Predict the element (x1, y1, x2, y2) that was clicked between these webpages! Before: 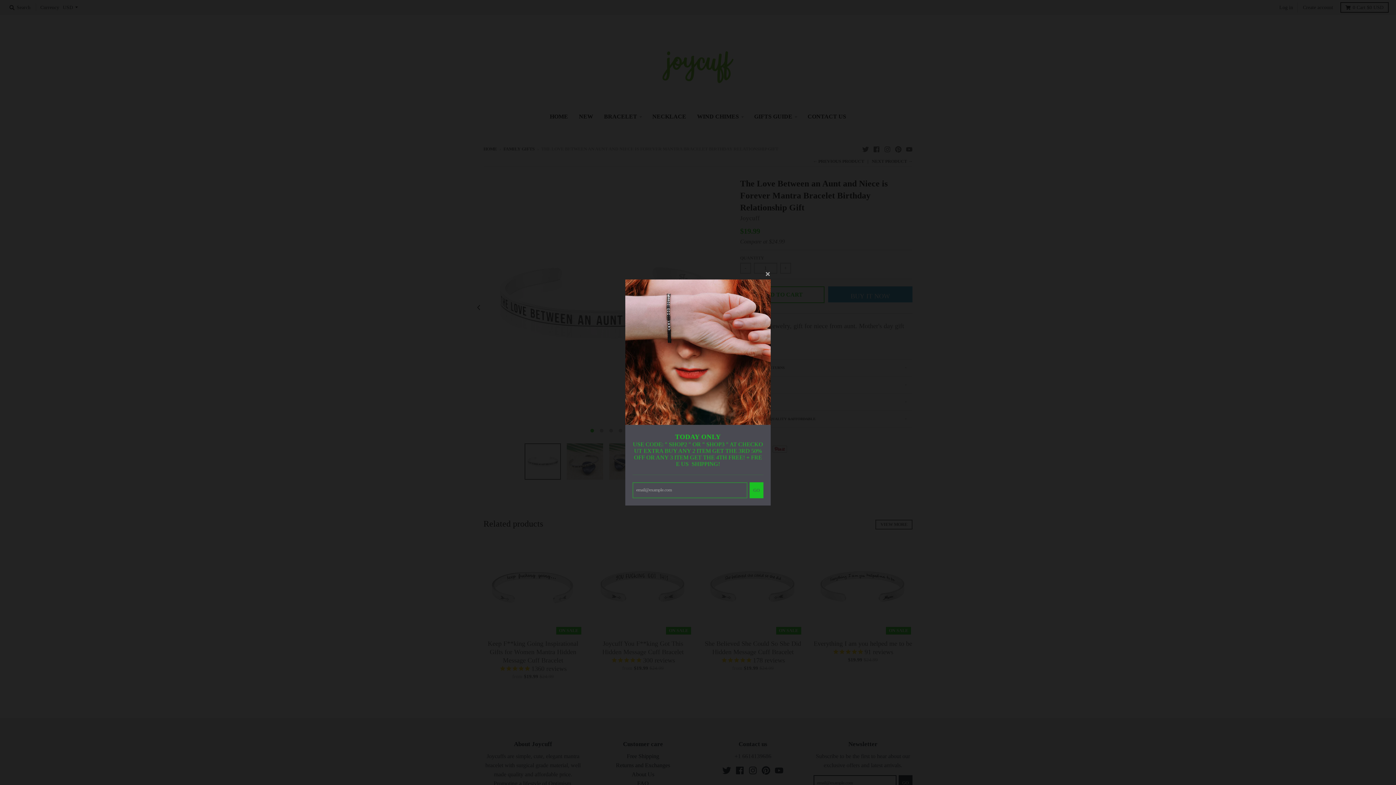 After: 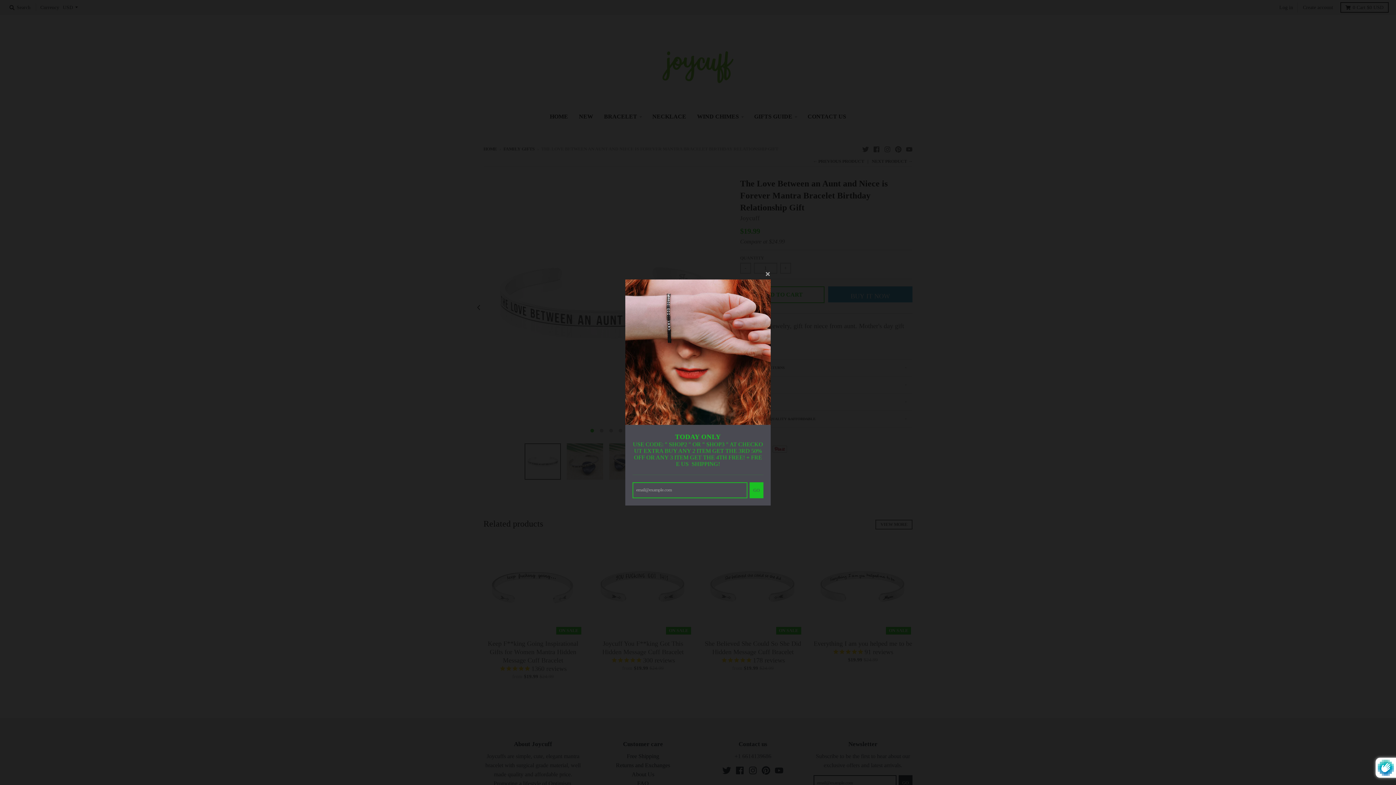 Action: bbox: (749, 482, 763, 498) label: GO